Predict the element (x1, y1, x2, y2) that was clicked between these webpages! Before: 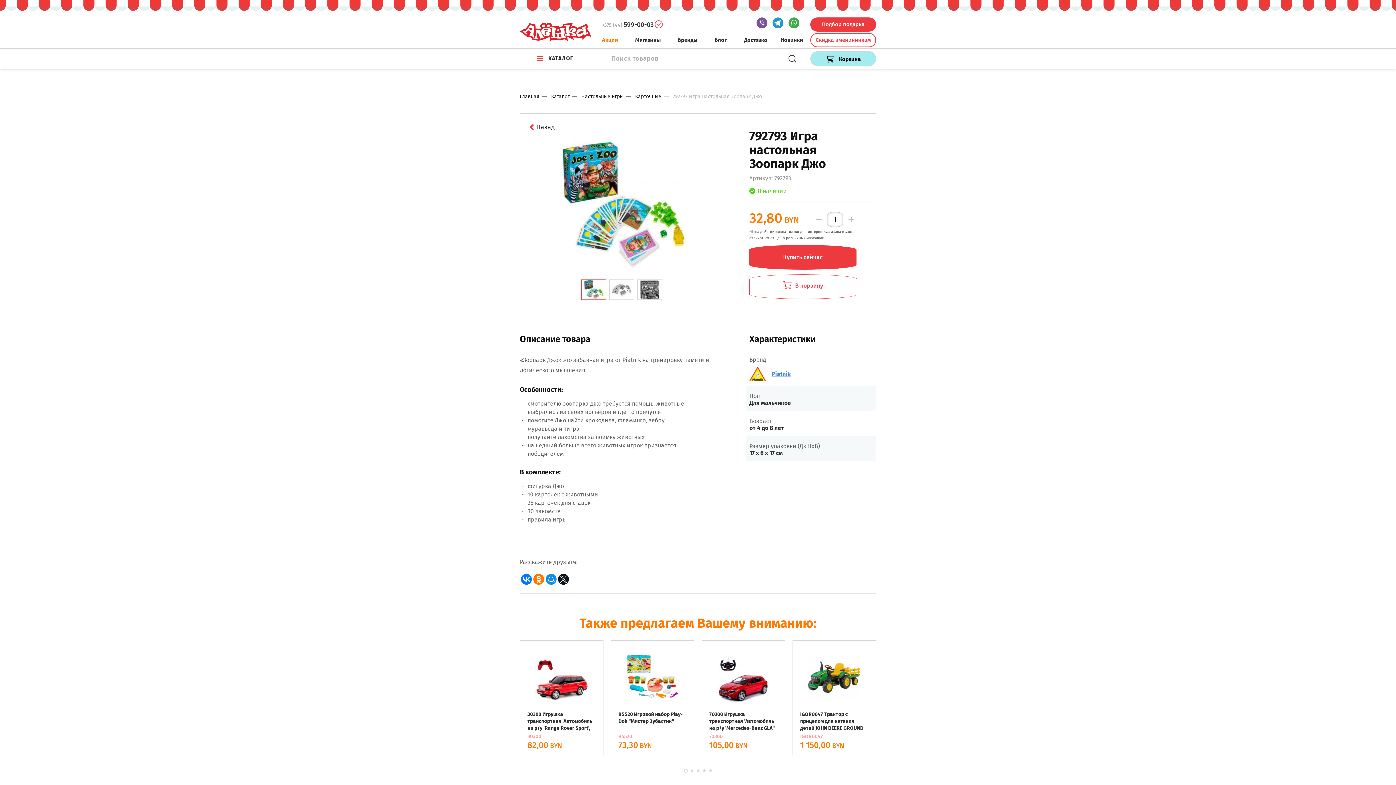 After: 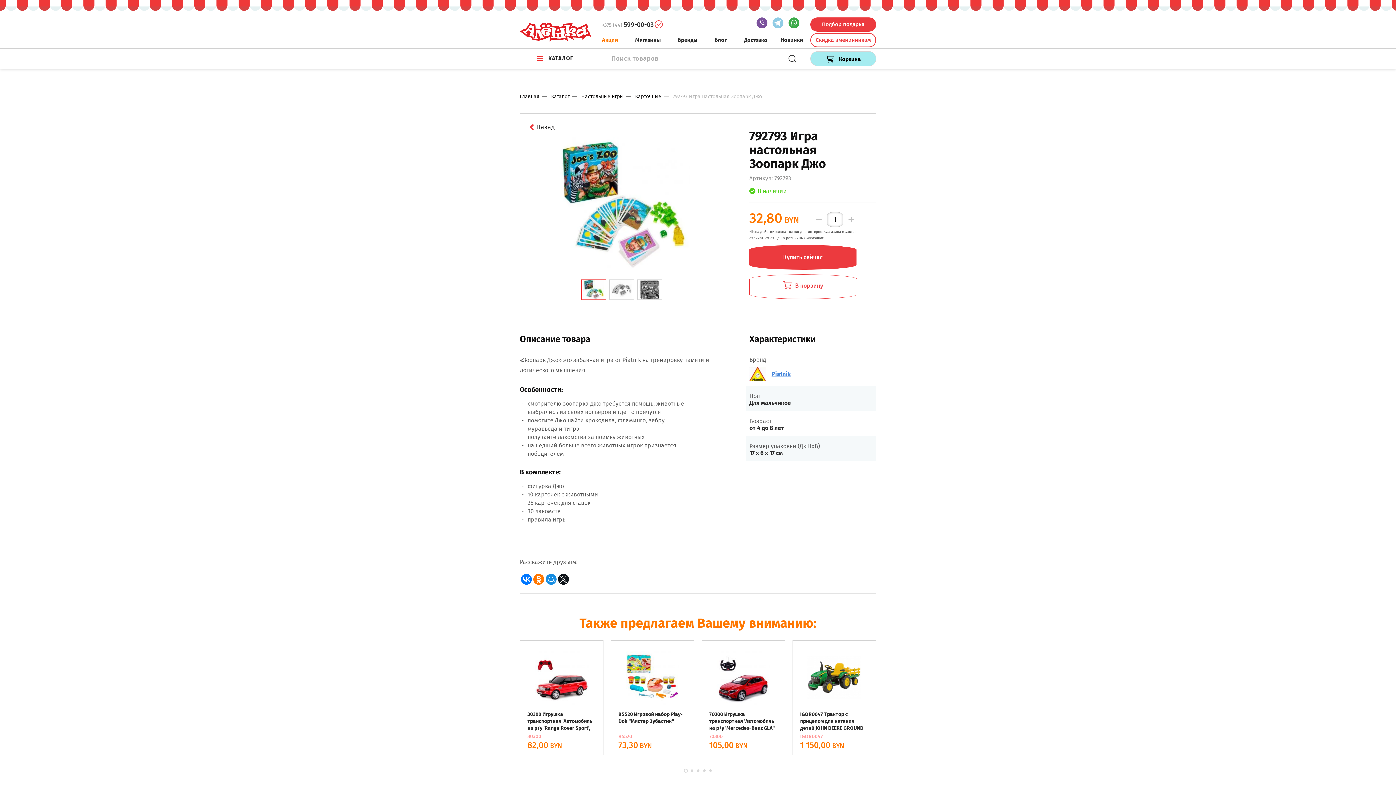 Action: bbox: (772, 22, 783, 29)